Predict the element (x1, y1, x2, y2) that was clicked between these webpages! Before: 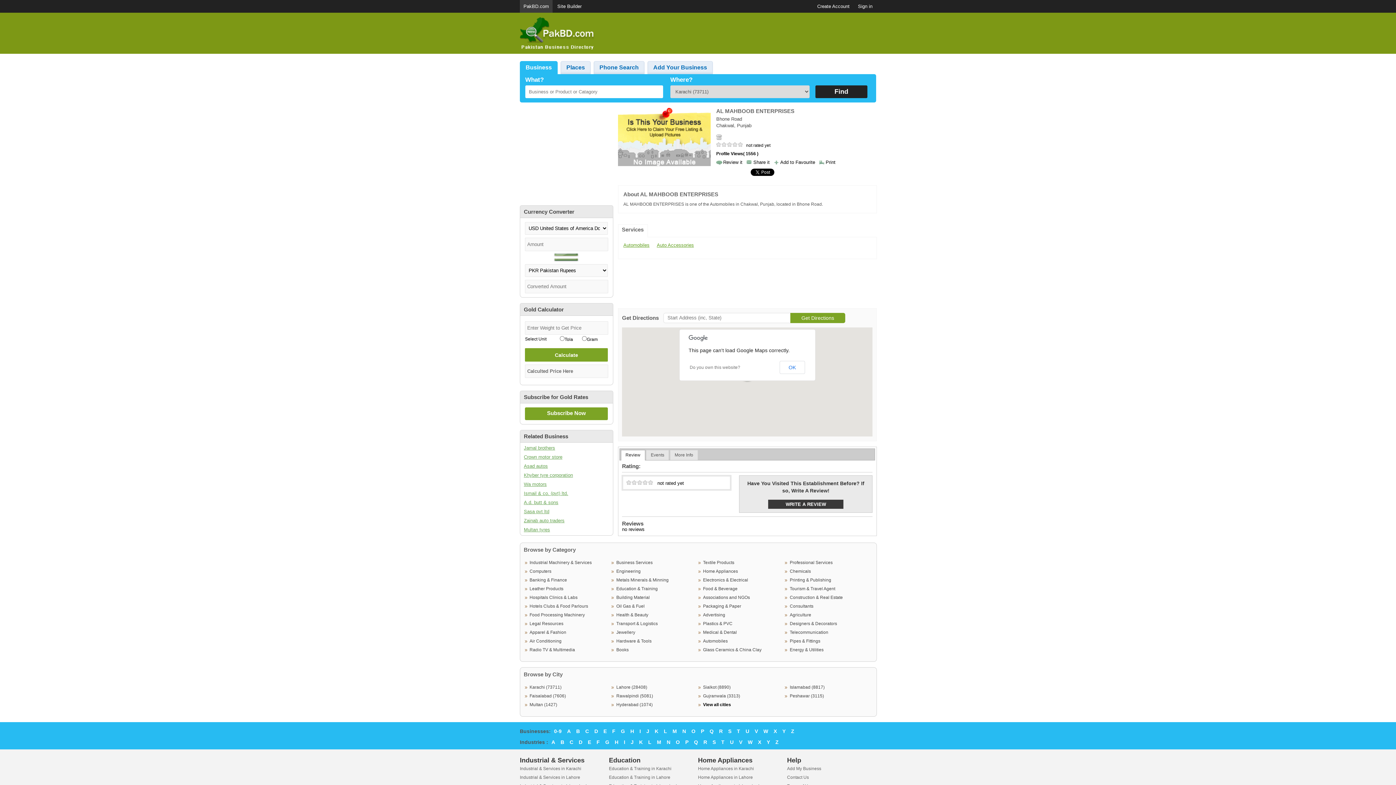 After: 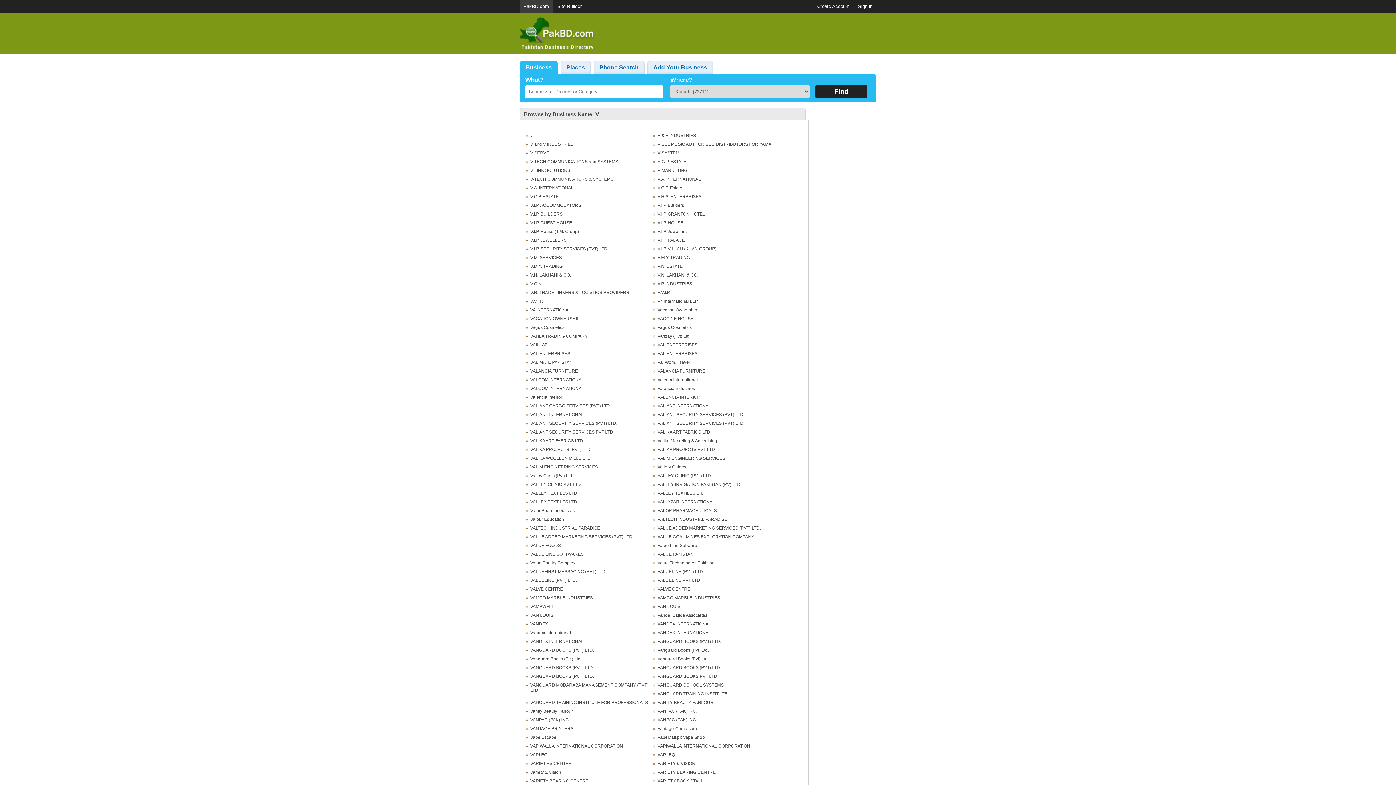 Action: bbox: (752, 726, 760, 737) label: V